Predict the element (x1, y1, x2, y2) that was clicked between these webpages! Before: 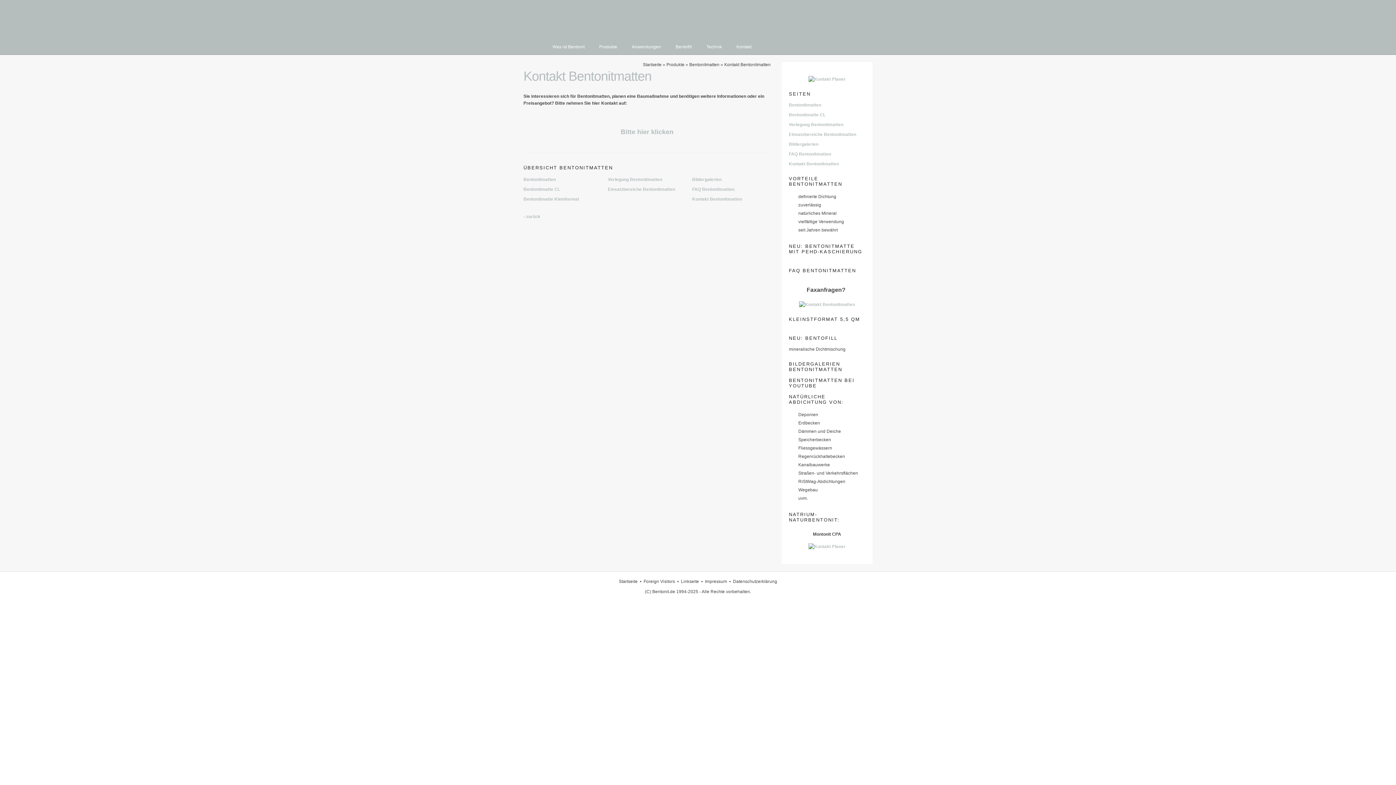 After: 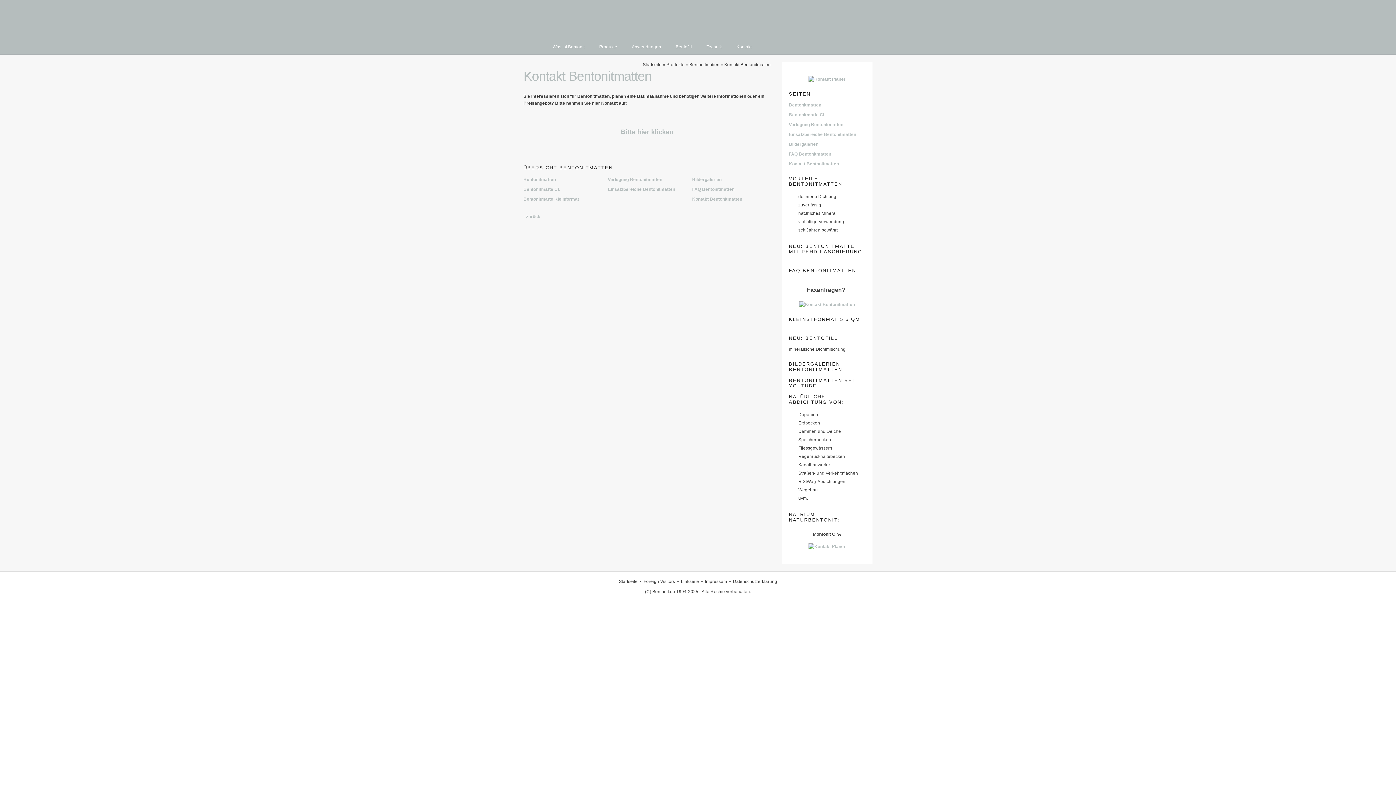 Action: bbox: (789, 161, 839, 166) label: Kontakt Bentonitmatten